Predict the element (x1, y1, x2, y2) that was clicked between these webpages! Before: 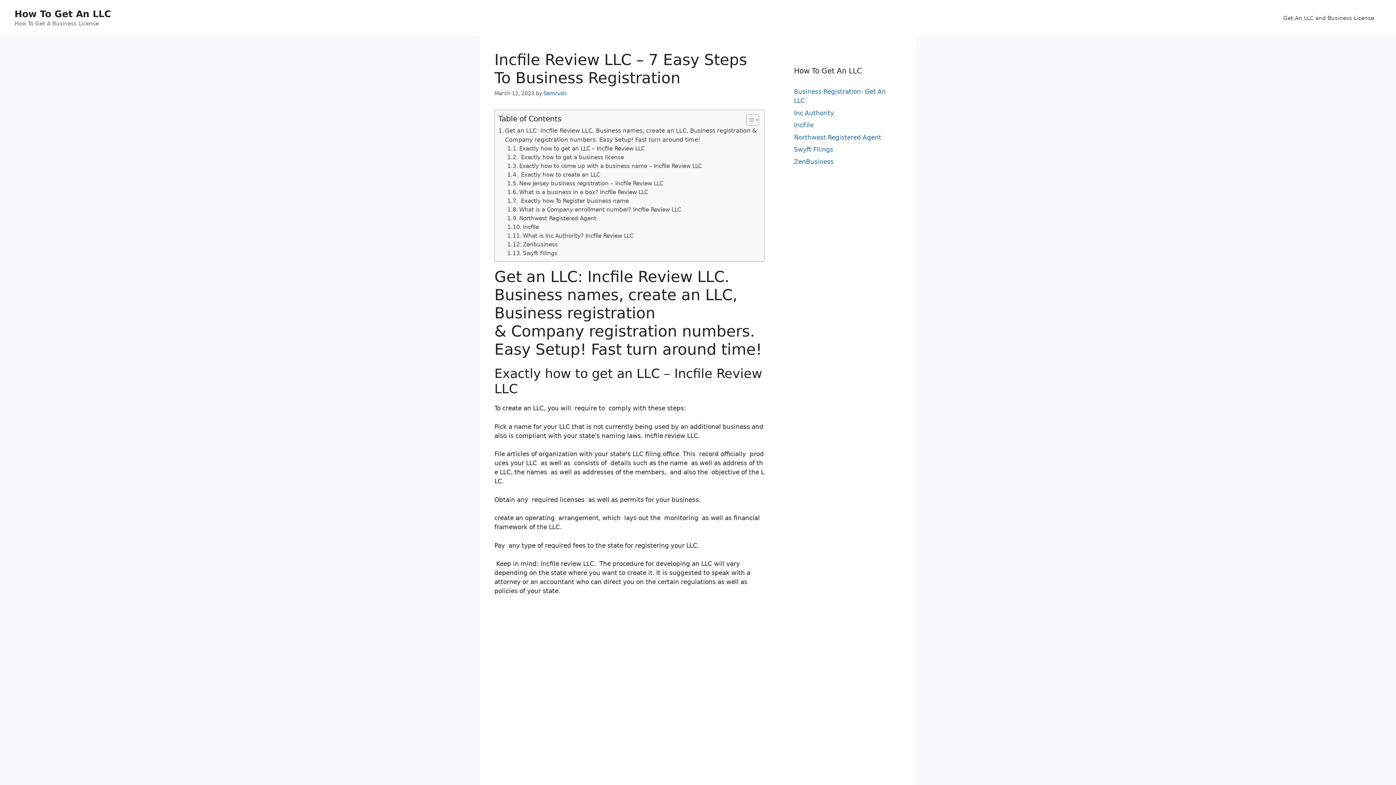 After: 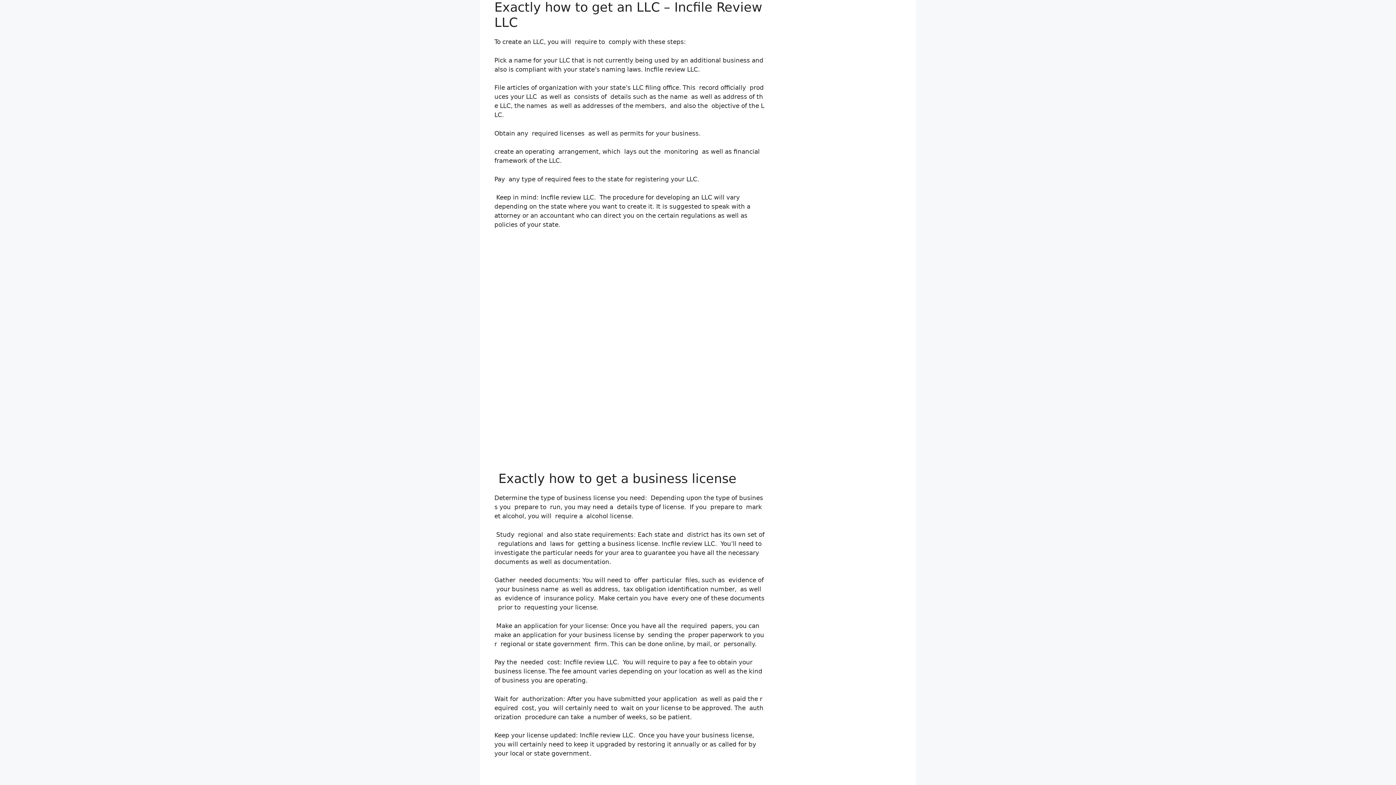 Action: label: Exactly how to get an LLC – Incfile Review LLC bbox: (507, 144, 644, 153)